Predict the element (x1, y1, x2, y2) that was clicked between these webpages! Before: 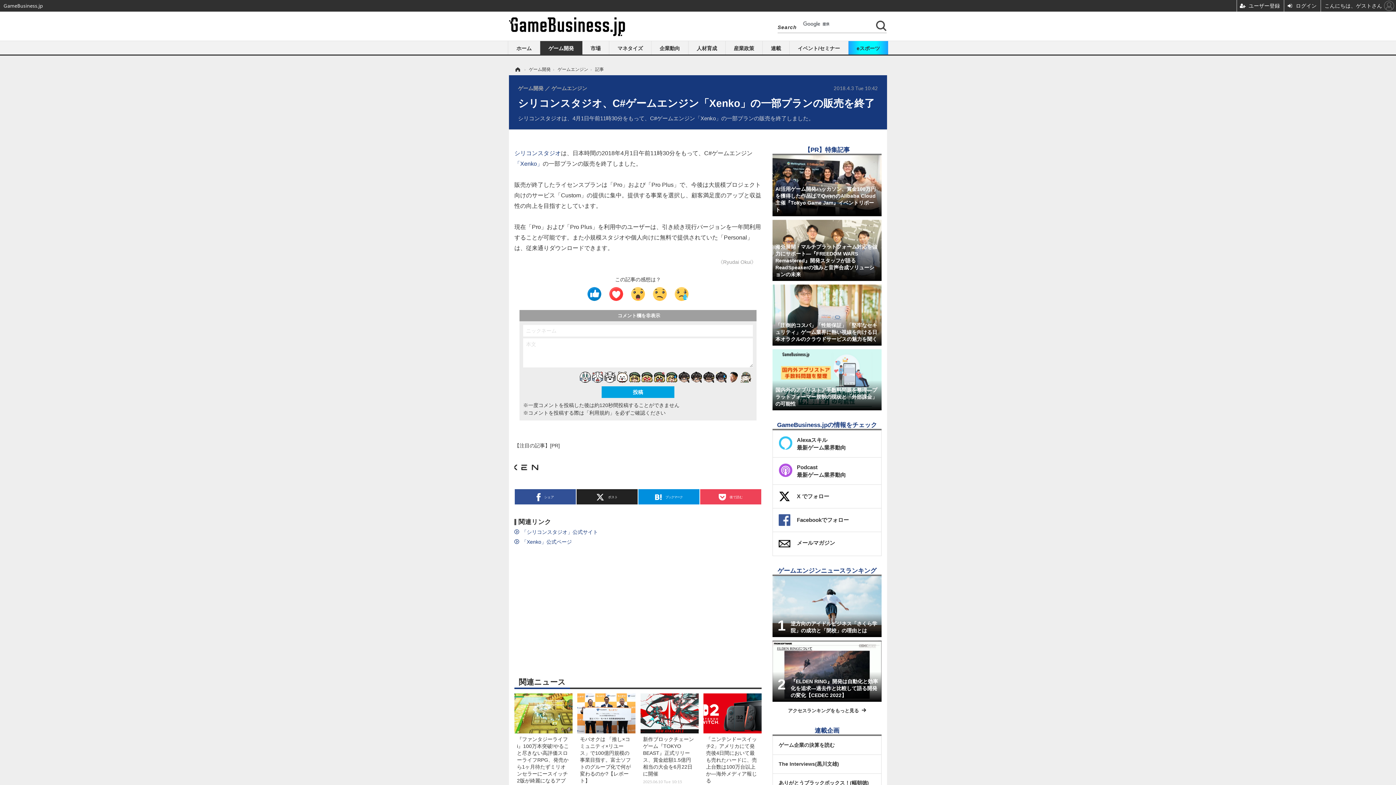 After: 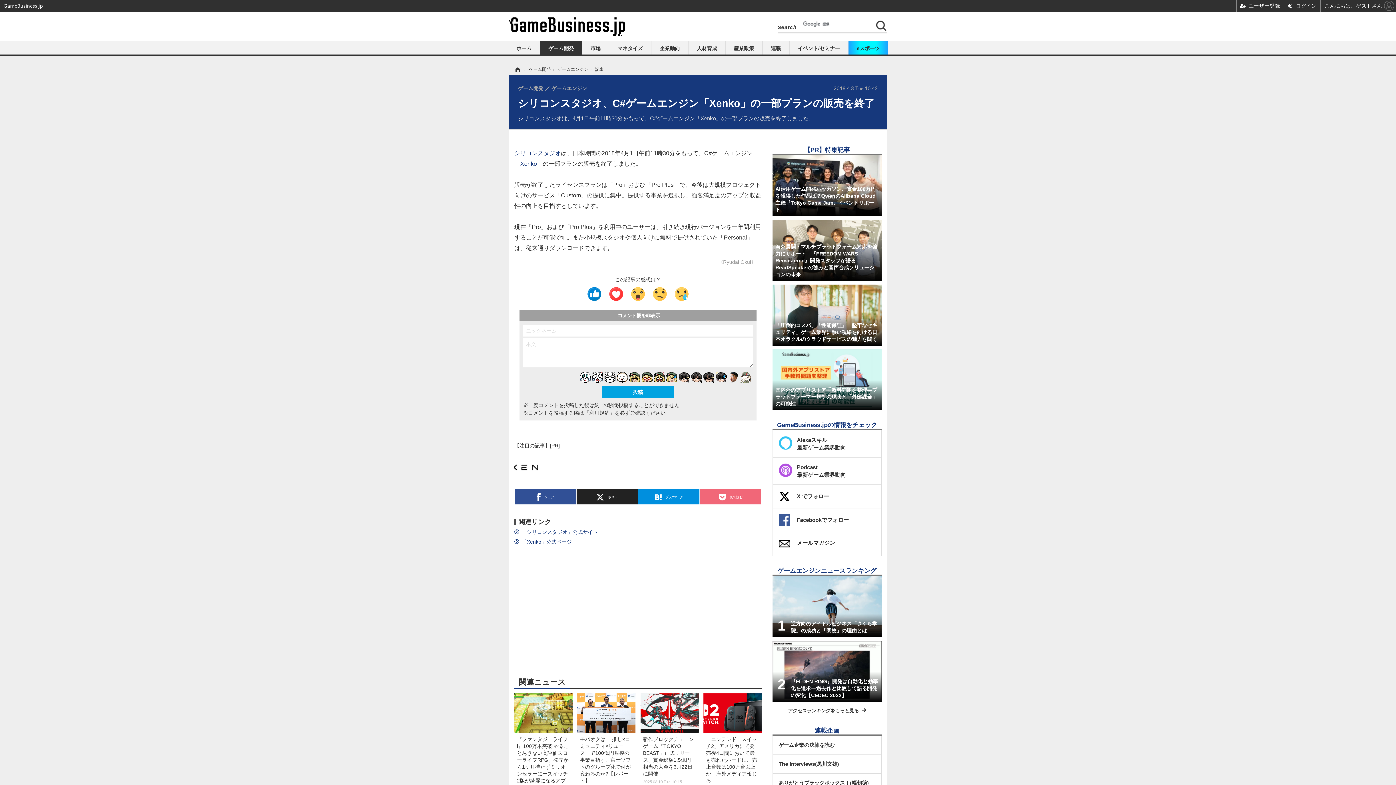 Action: bbox: (700, 489, 761, 504) label:  後で読む